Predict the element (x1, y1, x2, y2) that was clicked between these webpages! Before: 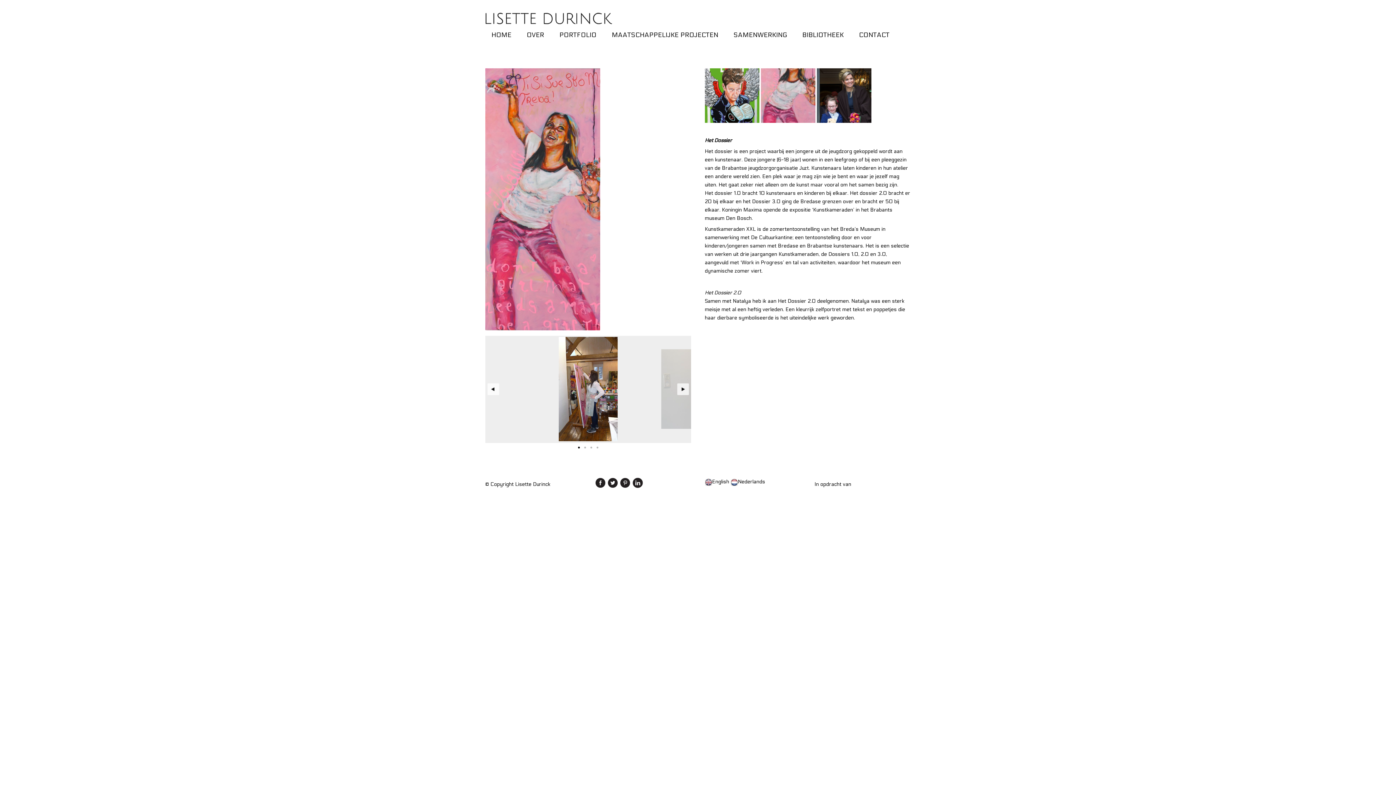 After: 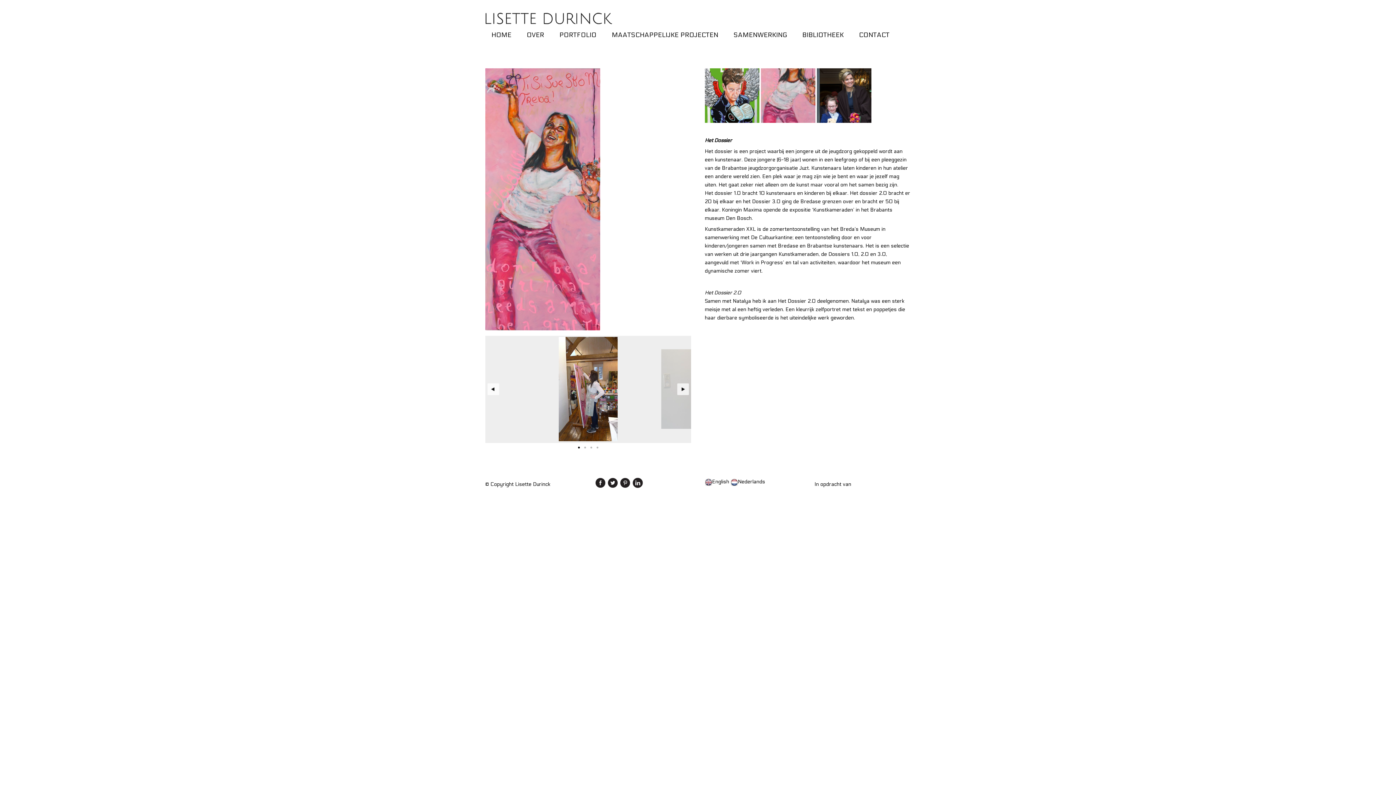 Action: bbox: (595, 481, 607, 487) label:  